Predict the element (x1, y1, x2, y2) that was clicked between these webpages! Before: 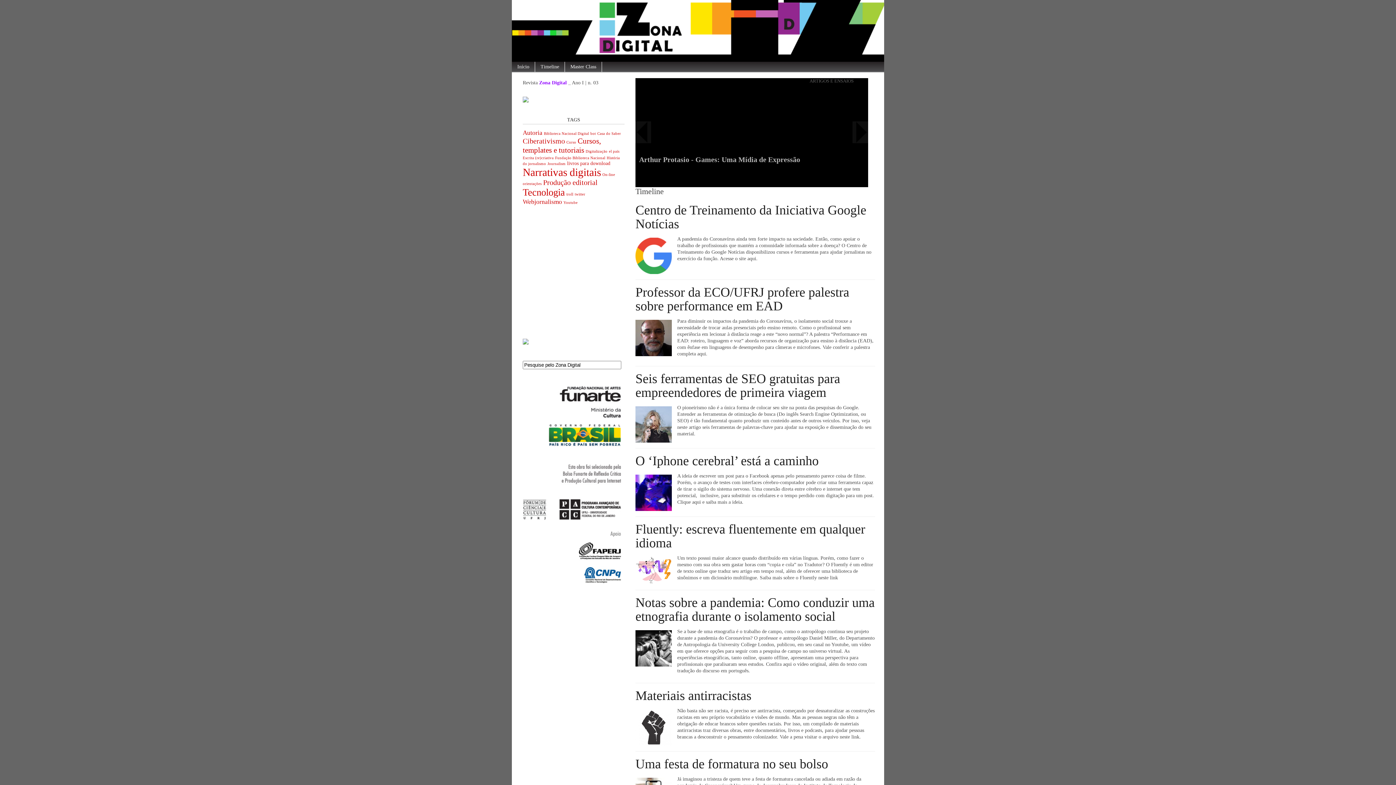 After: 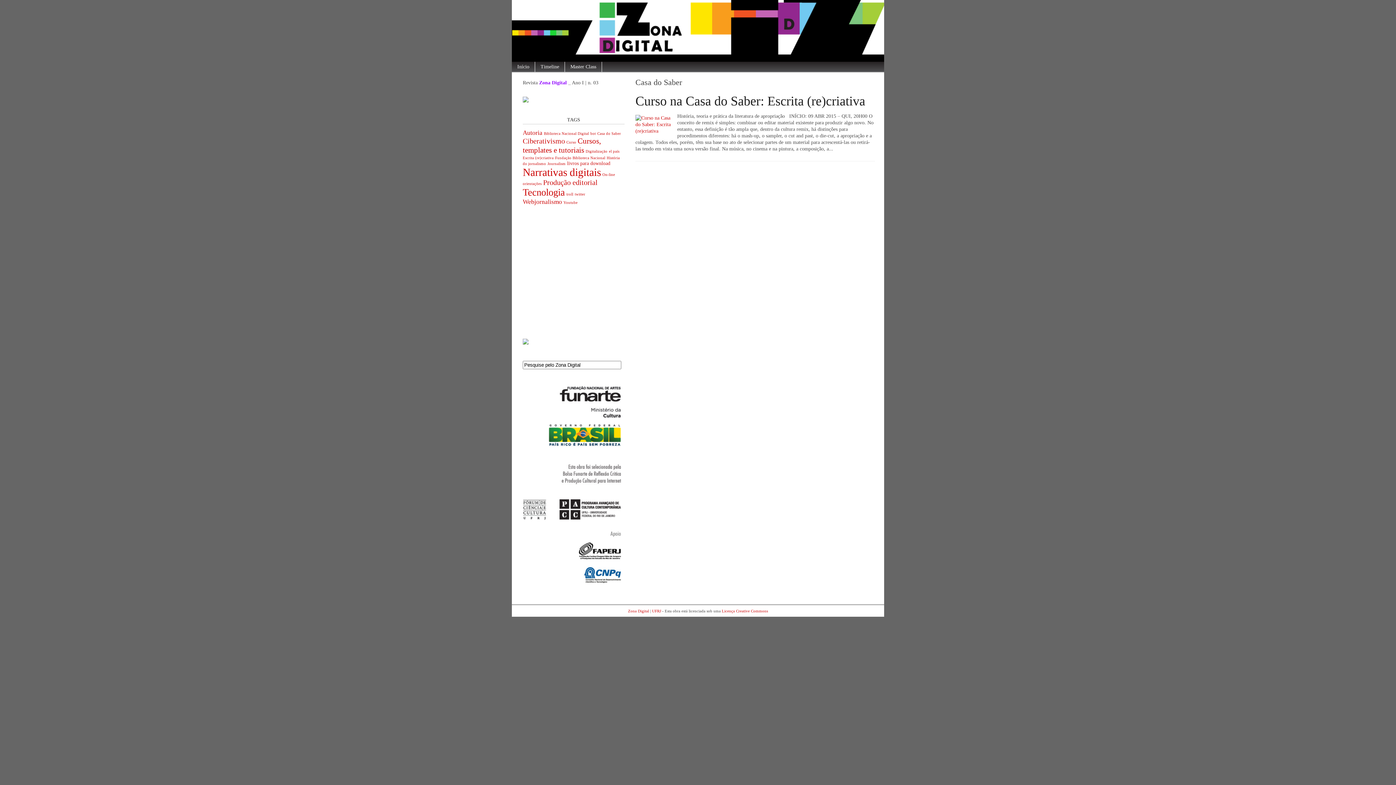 Action: label: Casa do Saber (1 item) bbox: (597, 131, 621, 135)